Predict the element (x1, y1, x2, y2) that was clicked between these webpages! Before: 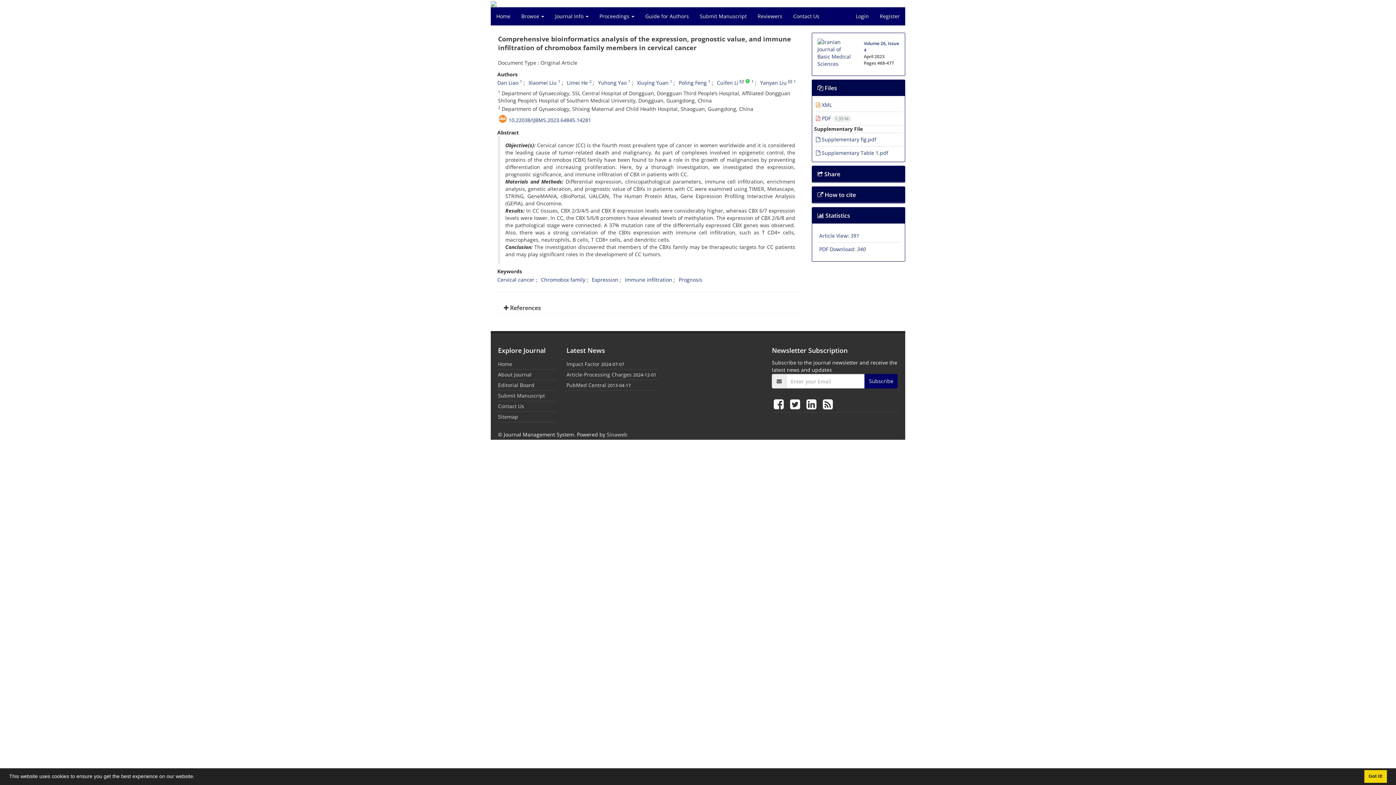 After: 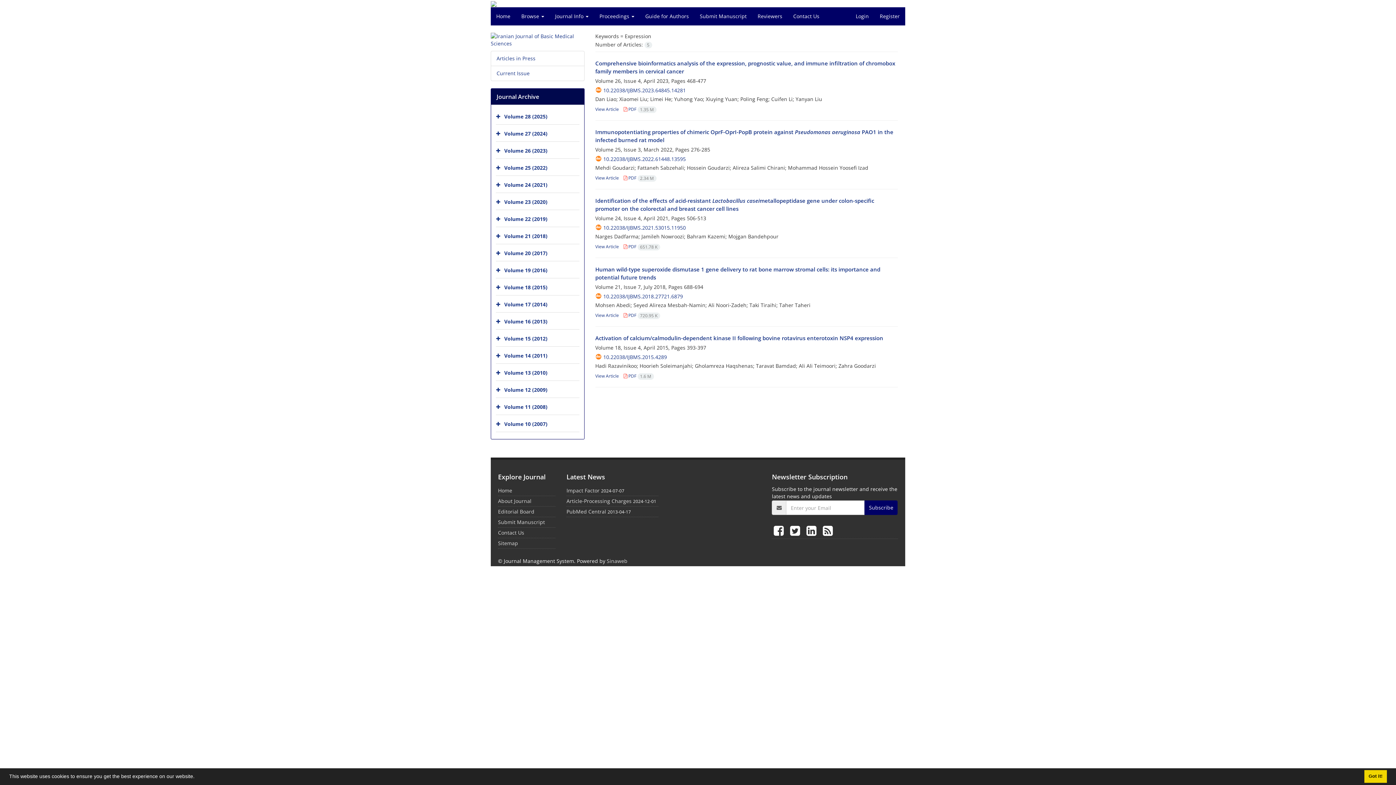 Action: label: Expression bbox: (592, 276, 618, 283)